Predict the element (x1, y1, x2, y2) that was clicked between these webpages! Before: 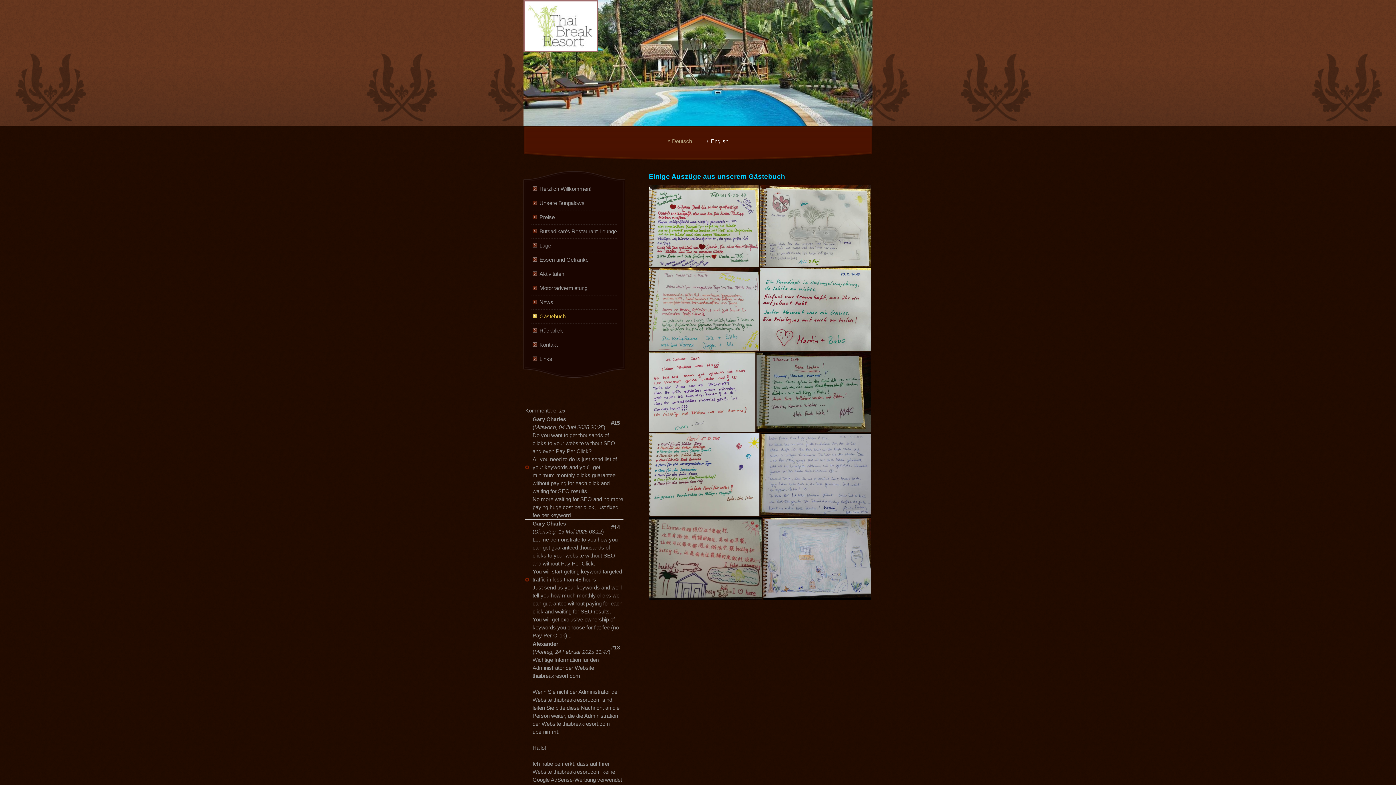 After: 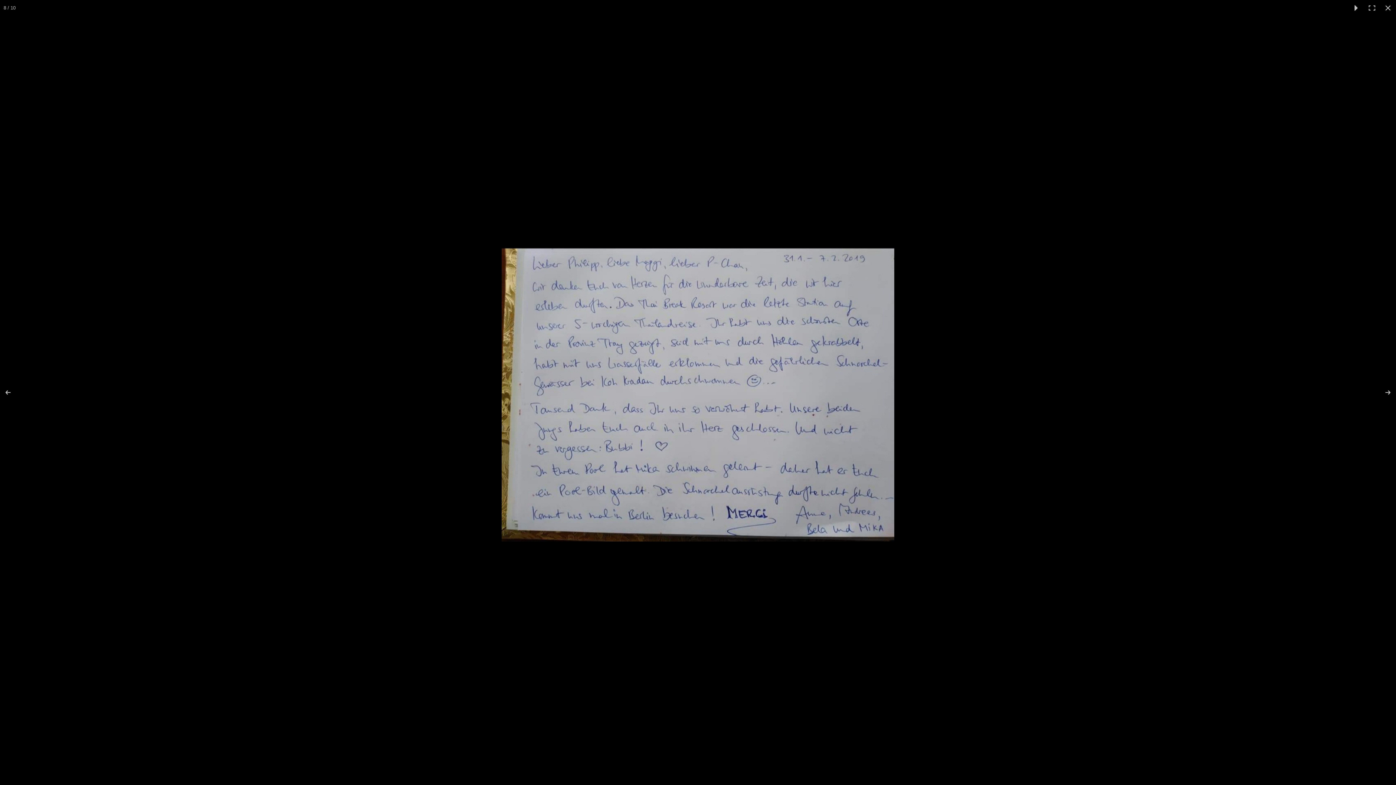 Action: bbox: (760, 433, 870, 516)